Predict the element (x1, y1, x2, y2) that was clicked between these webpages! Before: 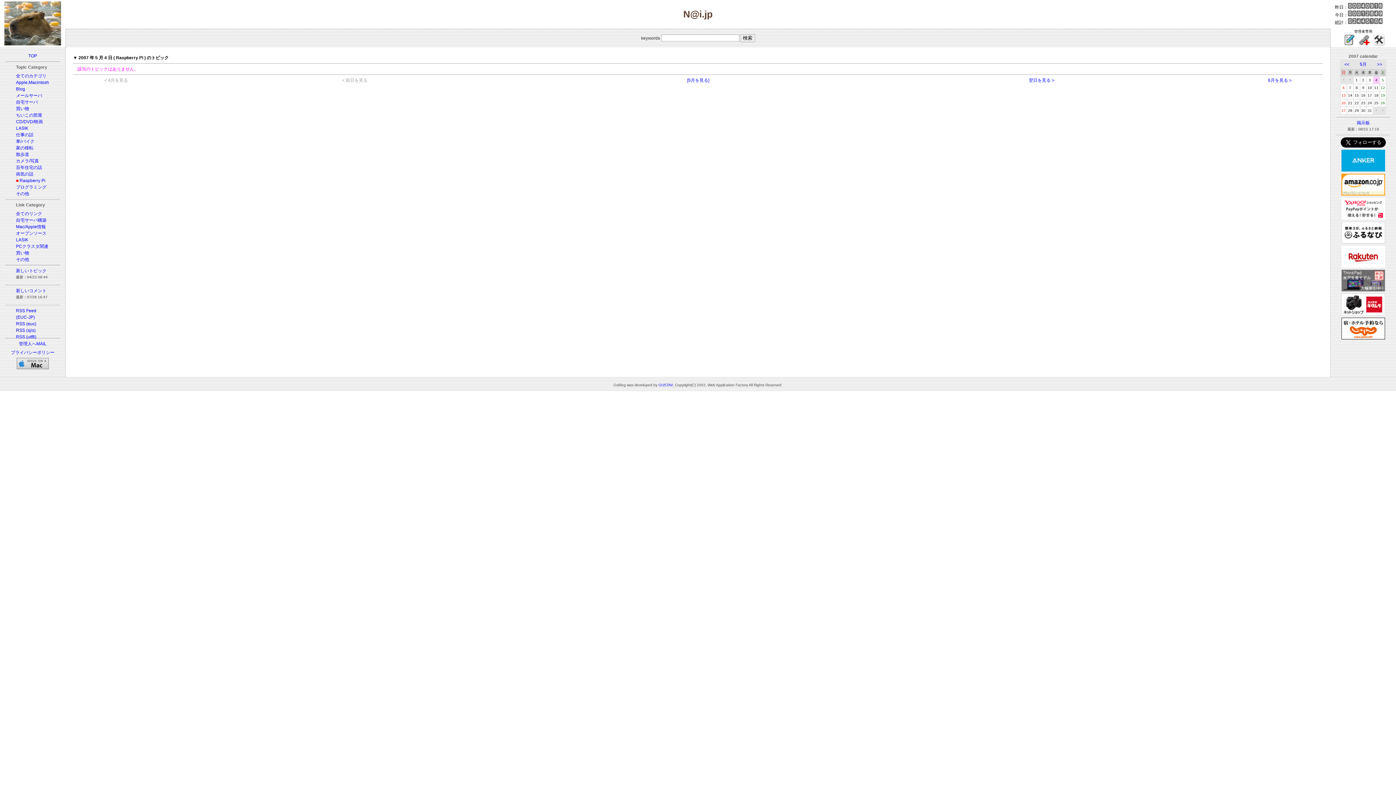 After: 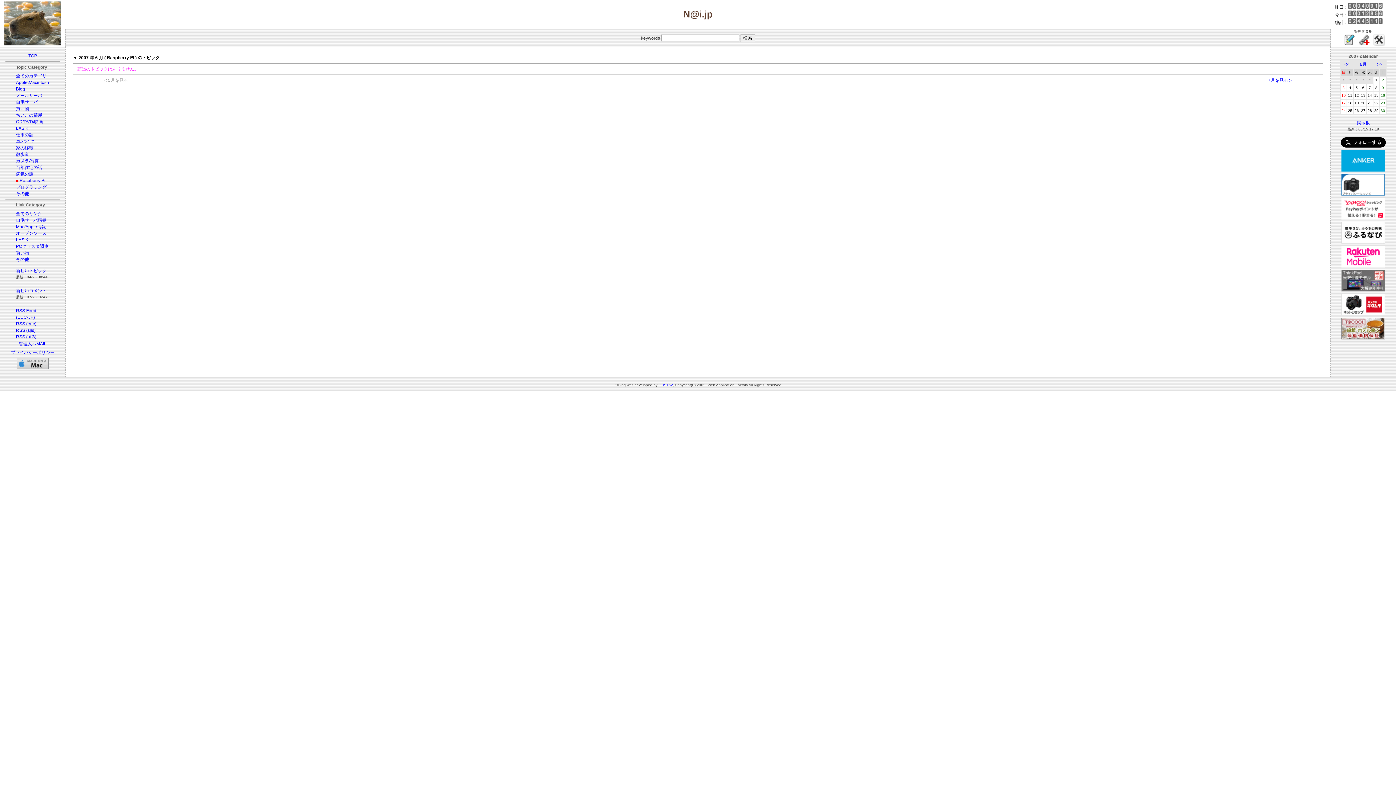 Action: bbox: (1377, 61, 1382, 66) label: >>